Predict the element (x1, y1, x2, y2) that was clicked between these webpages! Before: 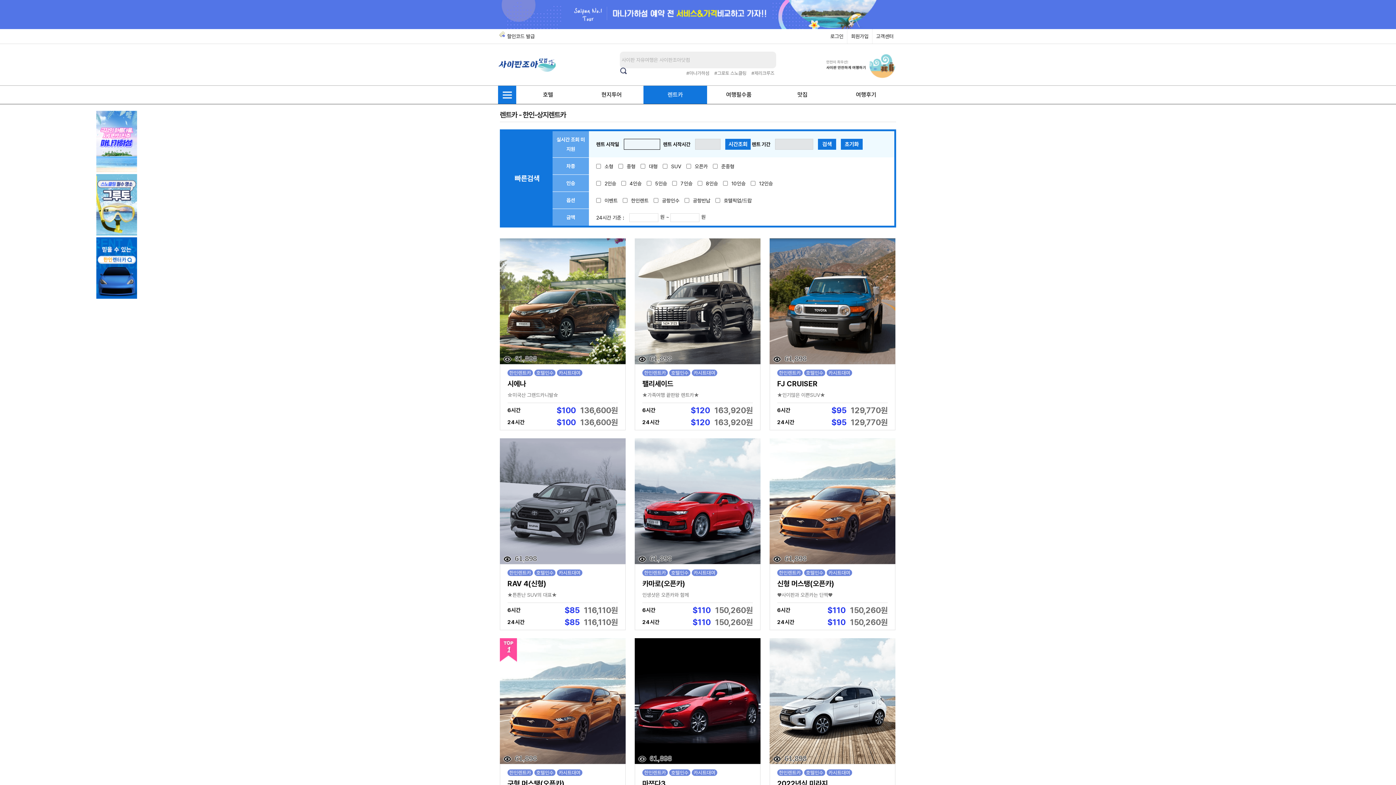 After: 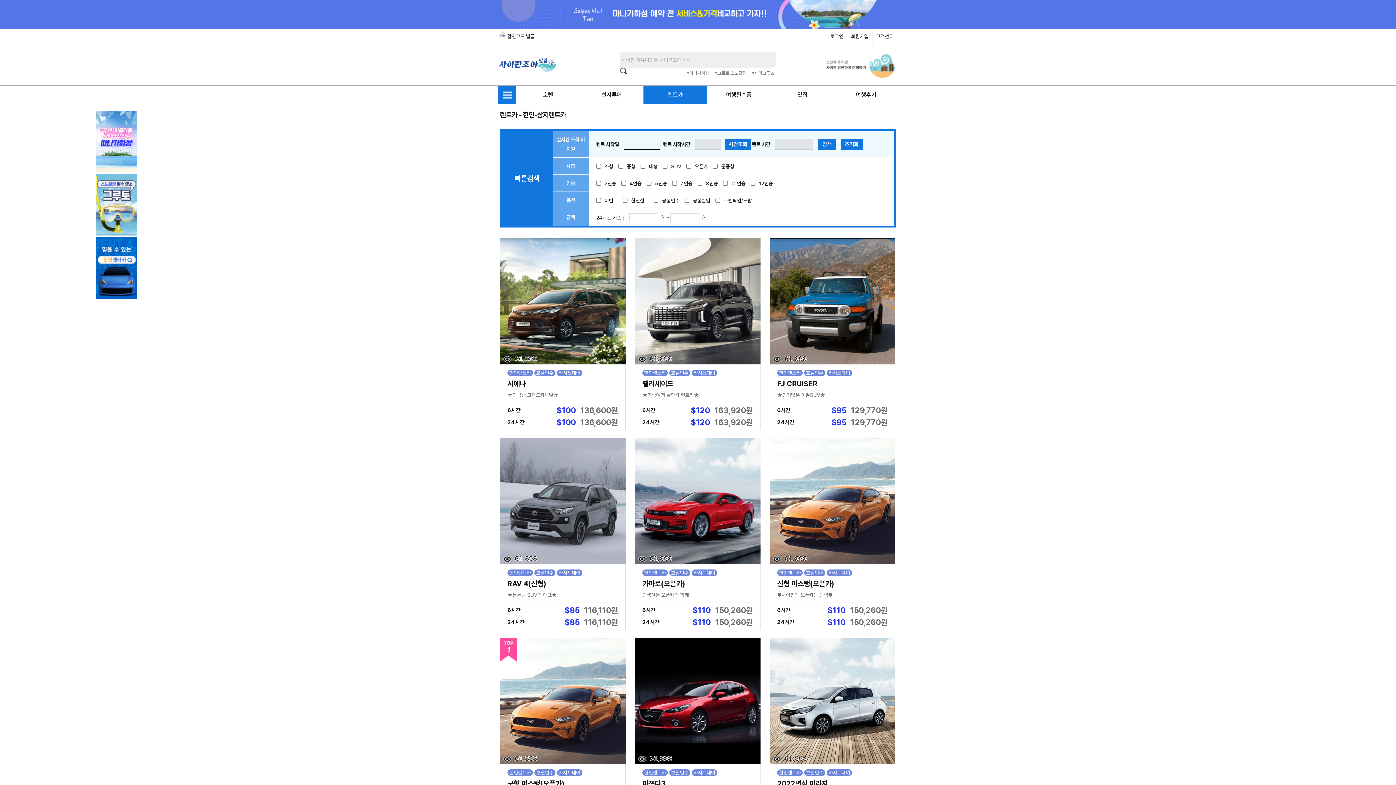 Action: bbox: (498, 29, 534, 43) label: 할인코드 발급